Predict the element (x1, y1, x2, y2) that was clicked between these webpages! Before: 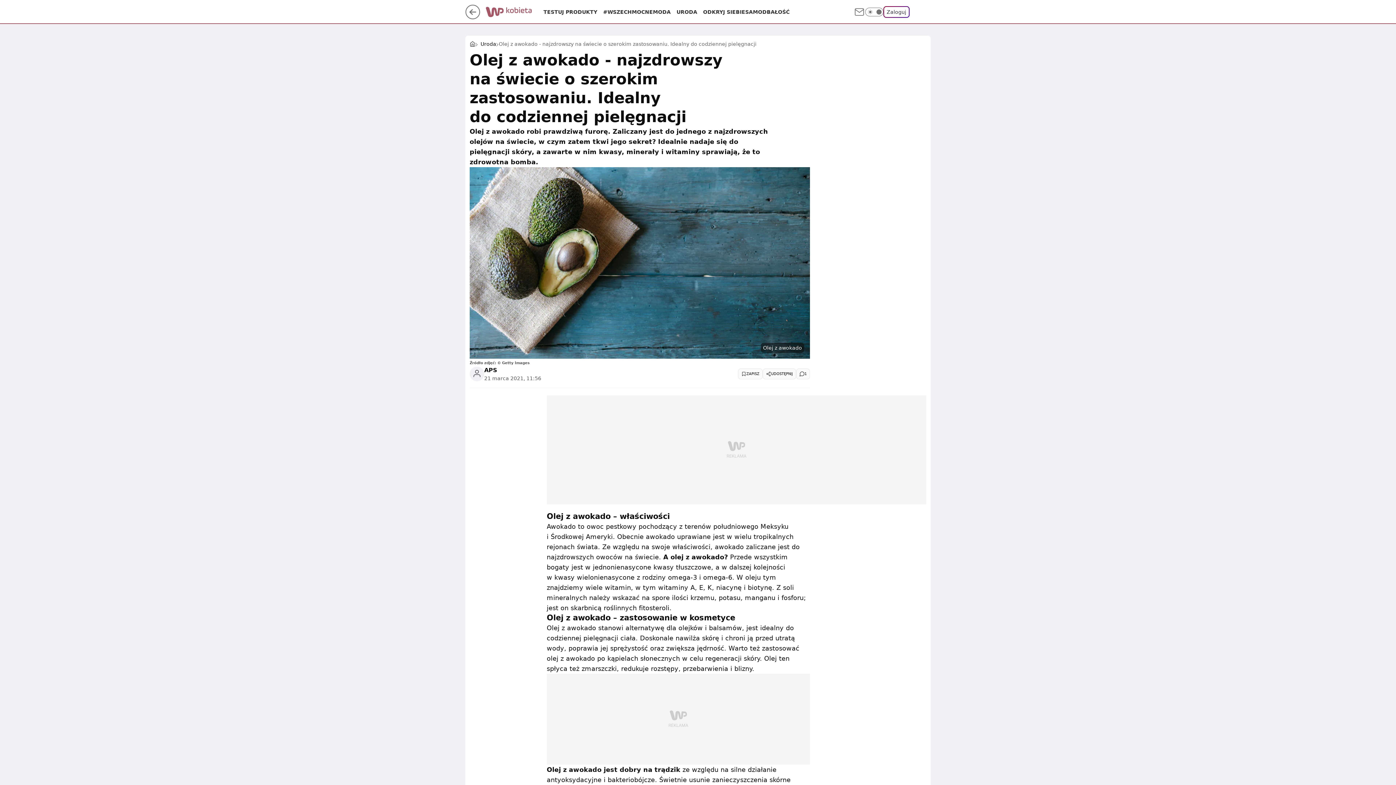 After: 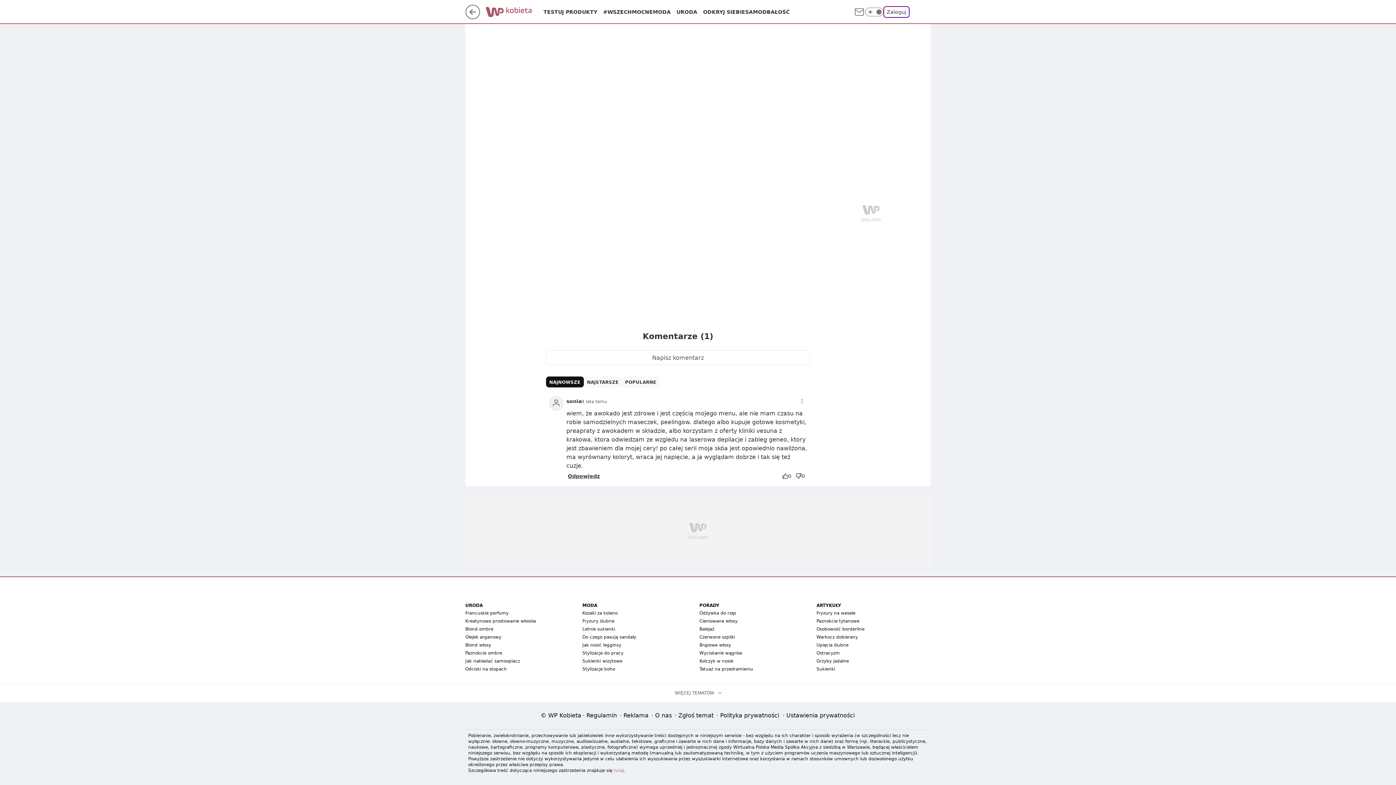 Action: bbox: (796, 368, 810, 379) label: 1